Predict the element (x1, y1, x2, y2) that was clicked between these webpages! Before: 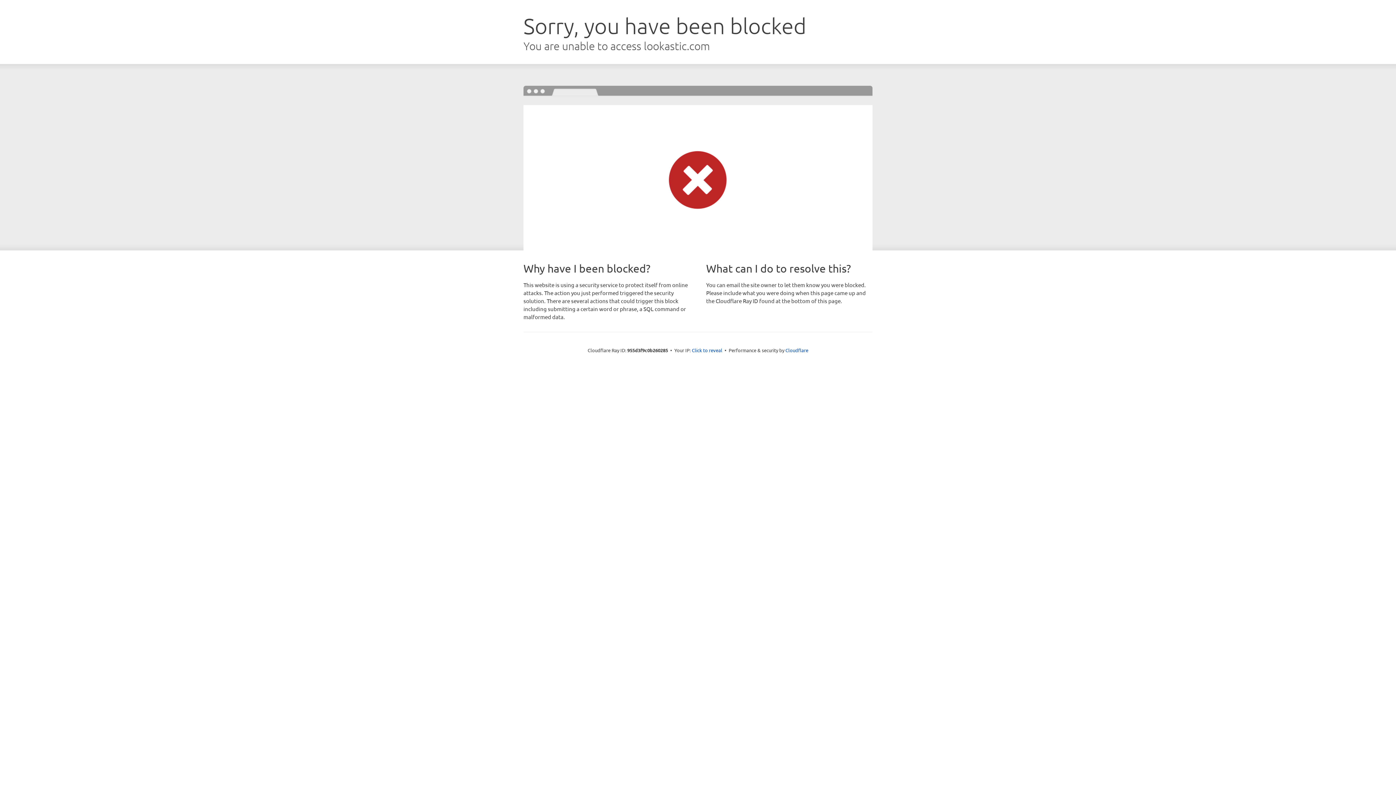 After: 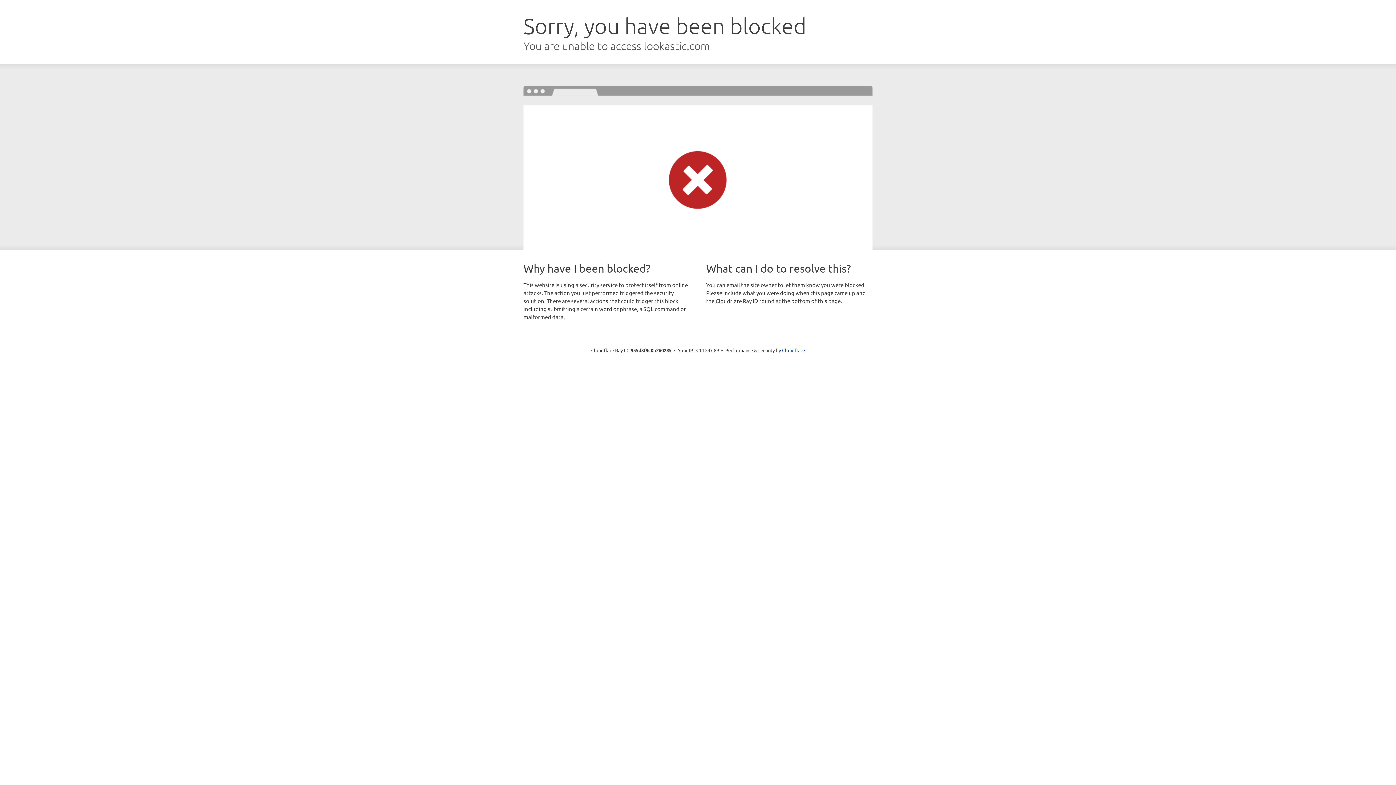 Action: label: Click to reveal bbox: (692, 346, 722, 353)